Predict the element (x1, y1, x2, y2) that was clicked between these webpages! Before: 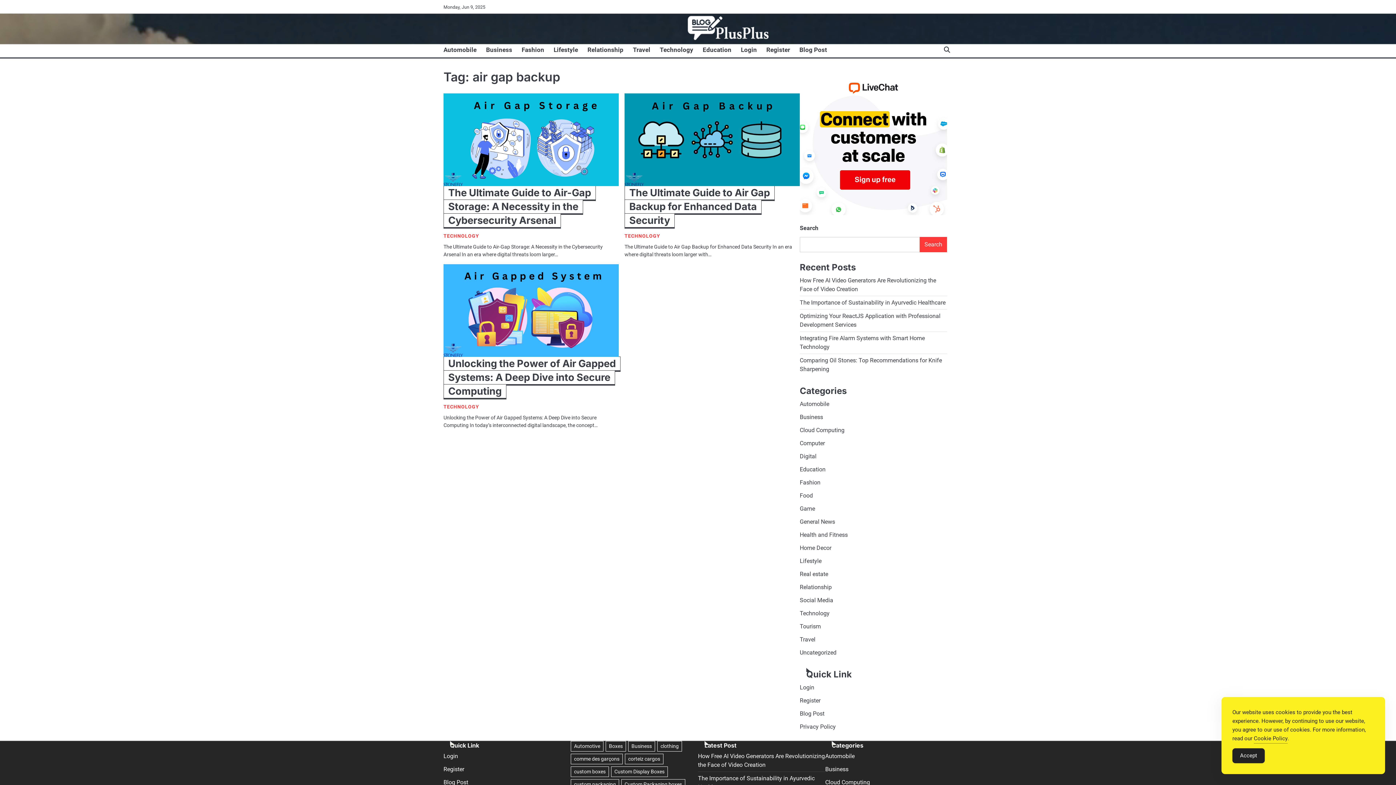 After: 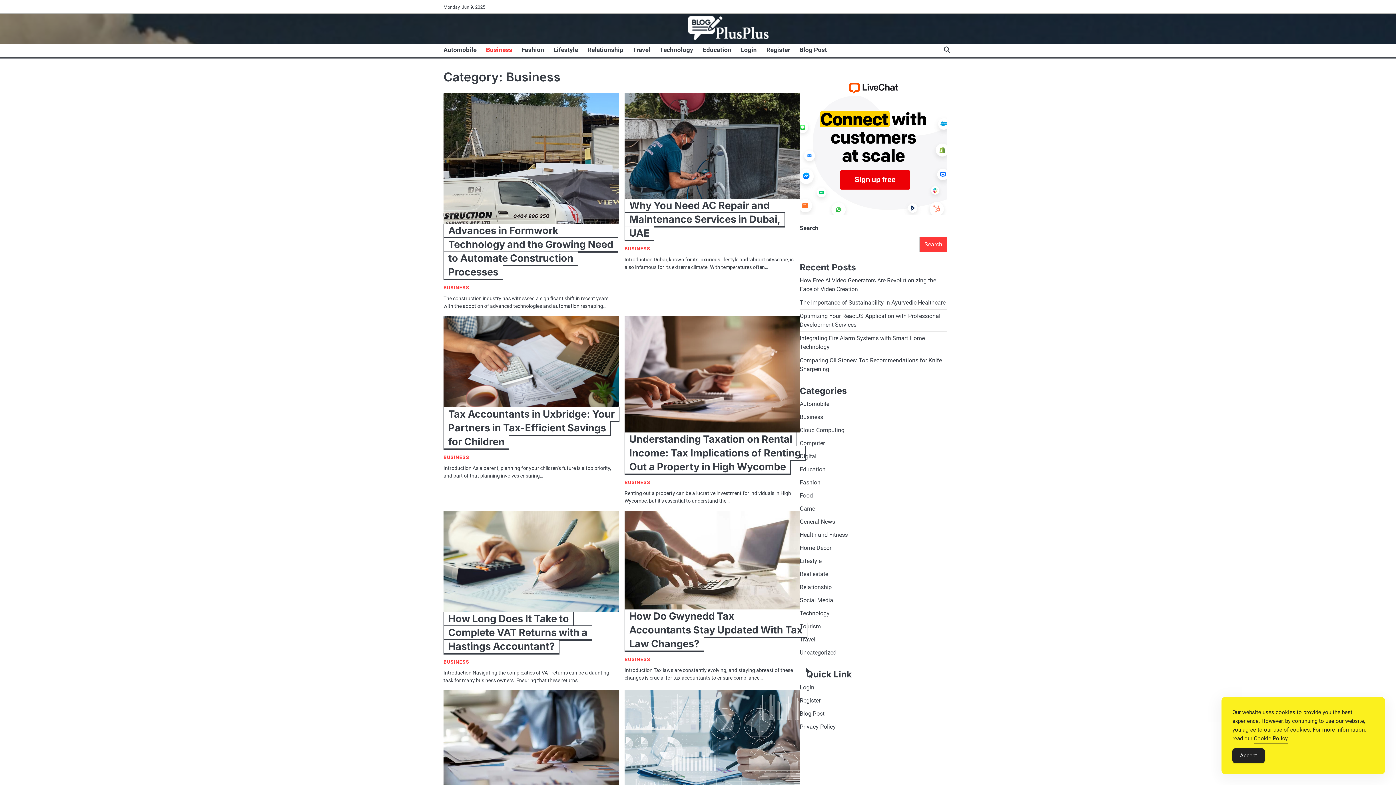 Action: bbox: (800, 413, 823, 420) label: Business